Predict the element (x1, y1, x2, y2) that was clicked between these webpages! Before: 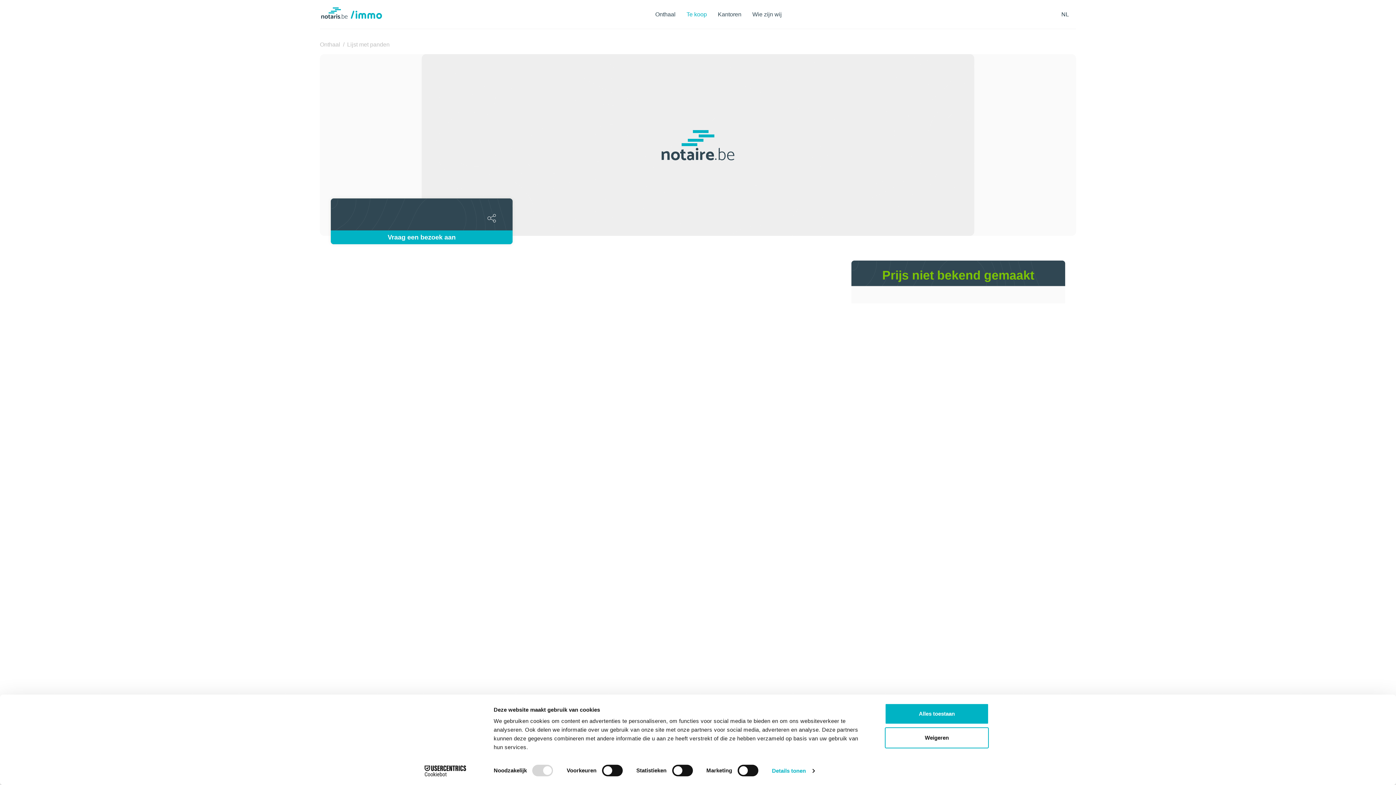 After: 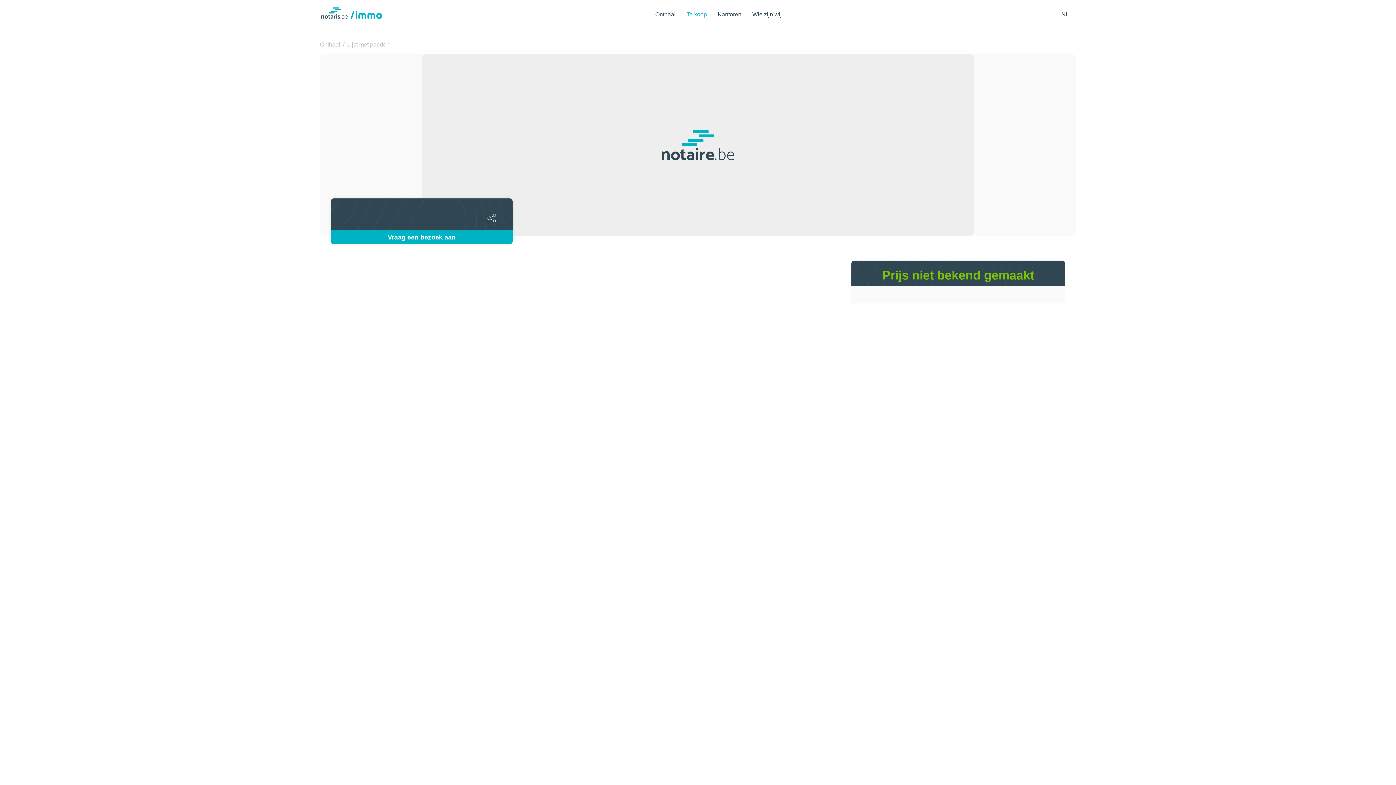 Action: bbox: (885, 703, 989, 724) label: Alles toestaan